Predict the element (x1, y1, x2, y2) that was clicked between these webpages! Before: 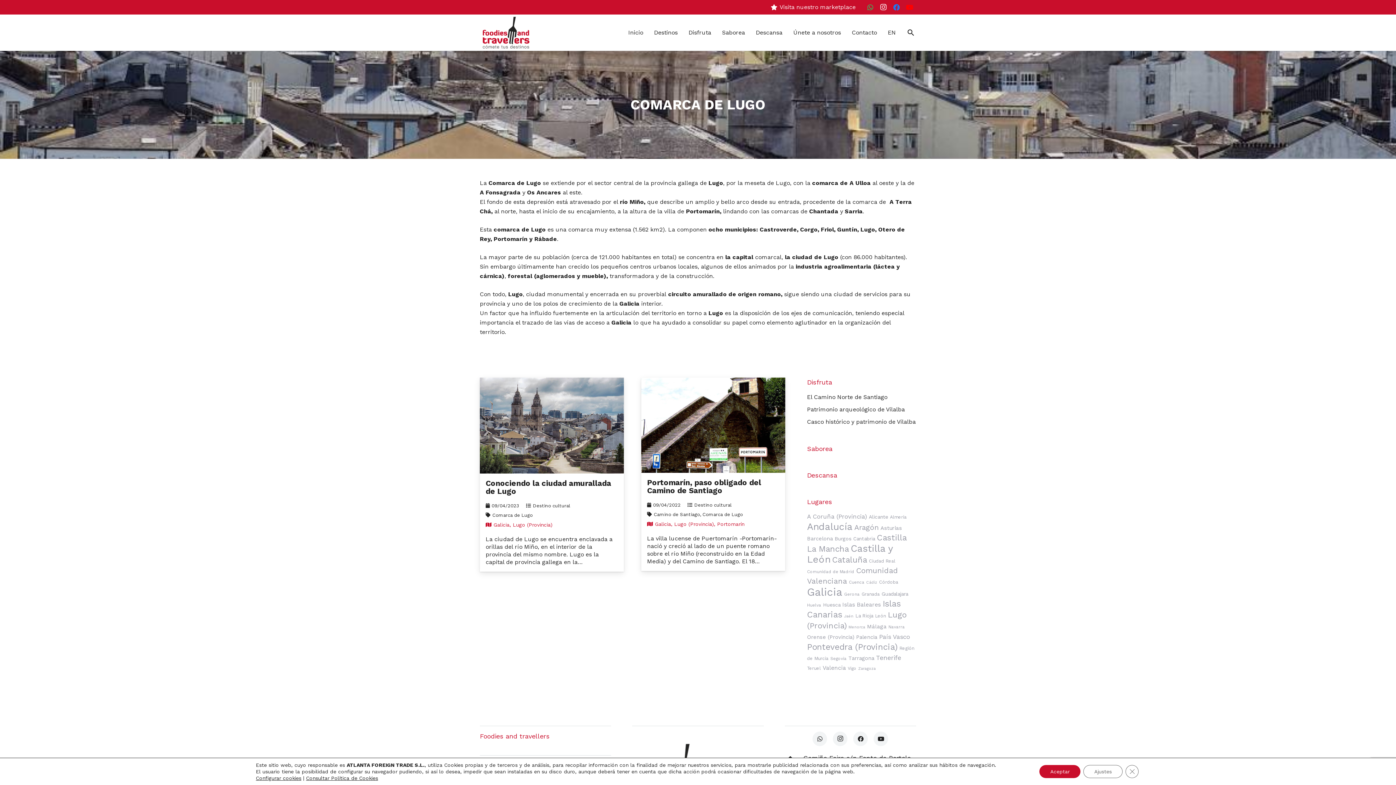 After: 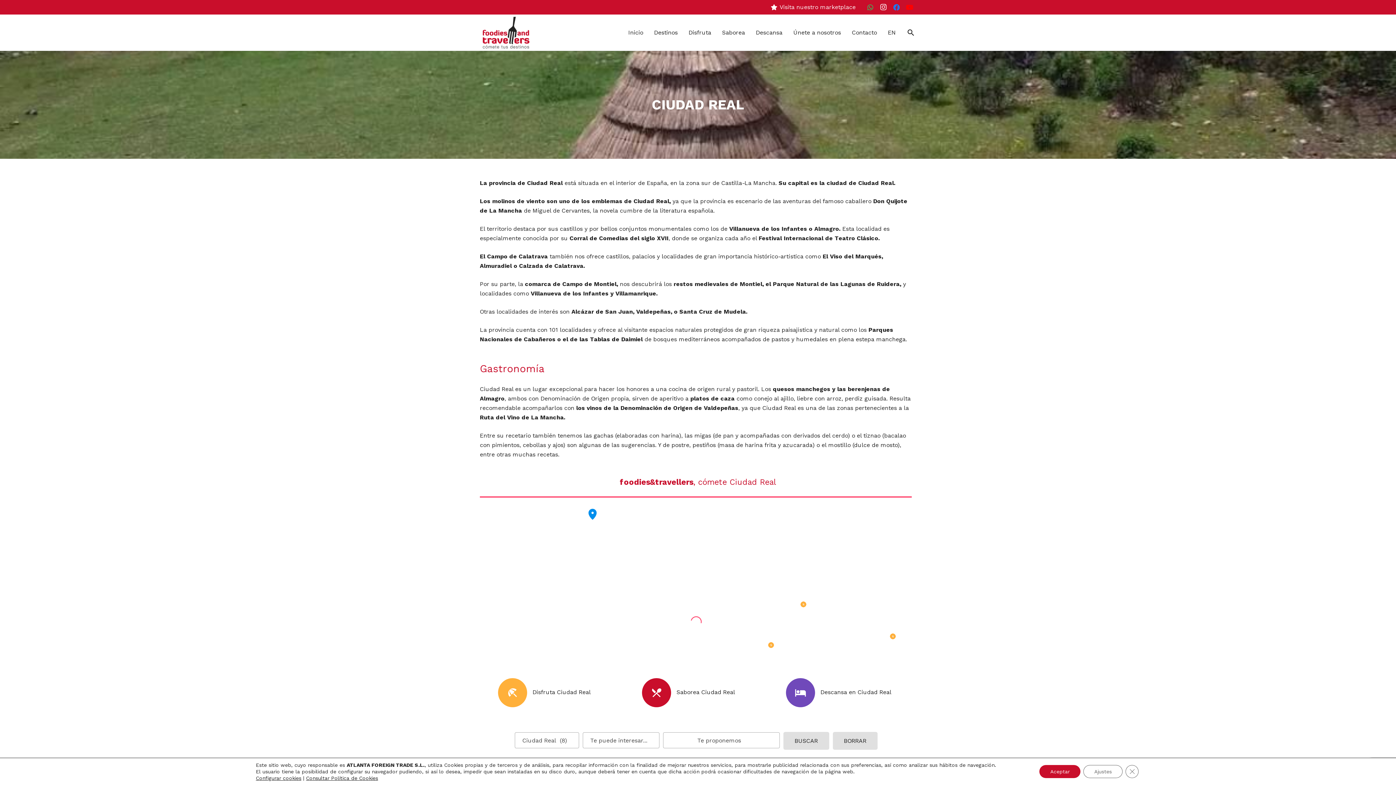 Action: bbox: (869, 558, 895, 564) label: Ciudad Real (8 elementos)